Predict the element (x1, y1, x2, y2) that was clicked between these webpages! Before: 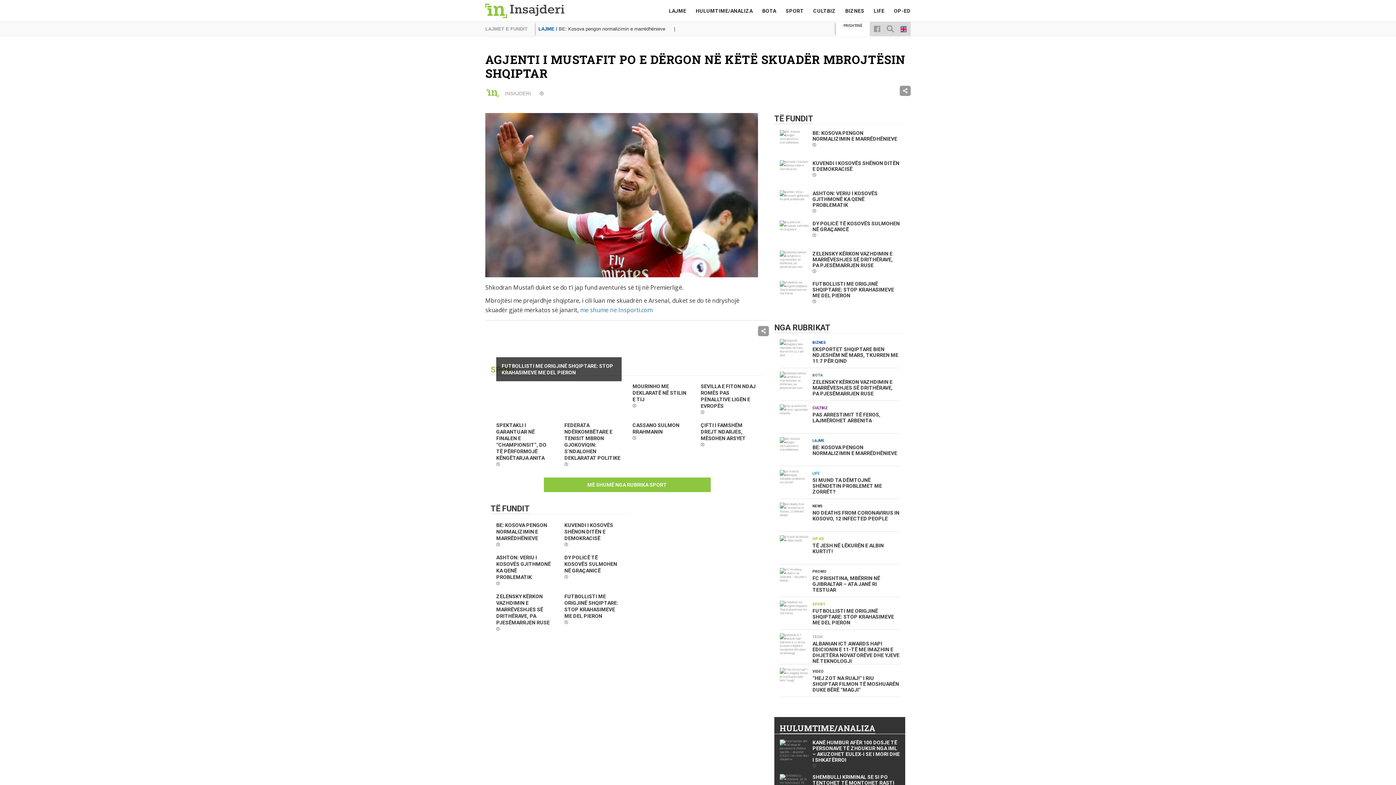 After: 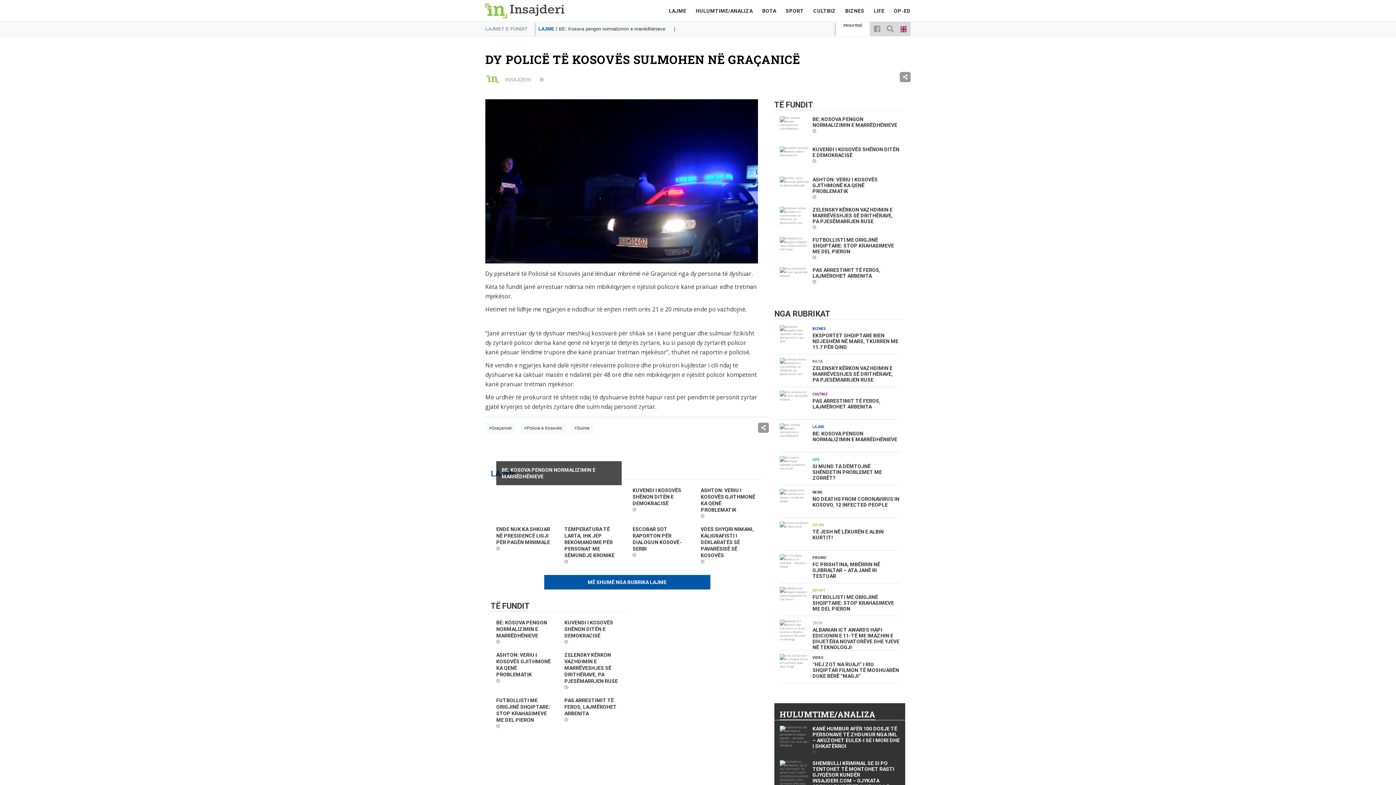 Action: label: DY POLICË TË KOSOVËS SULMOHEN NË GRAÇANICË bbox: (564, 552, 621, 579)